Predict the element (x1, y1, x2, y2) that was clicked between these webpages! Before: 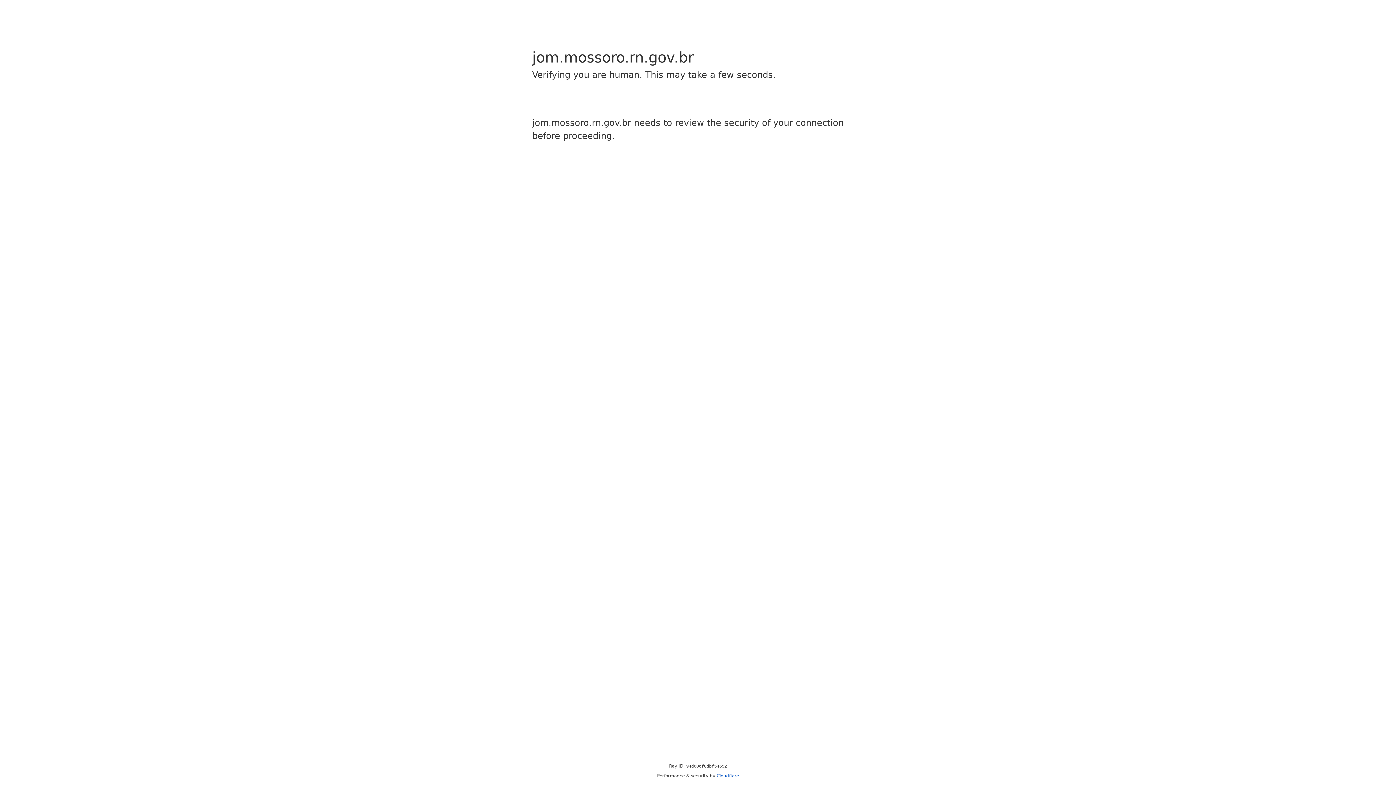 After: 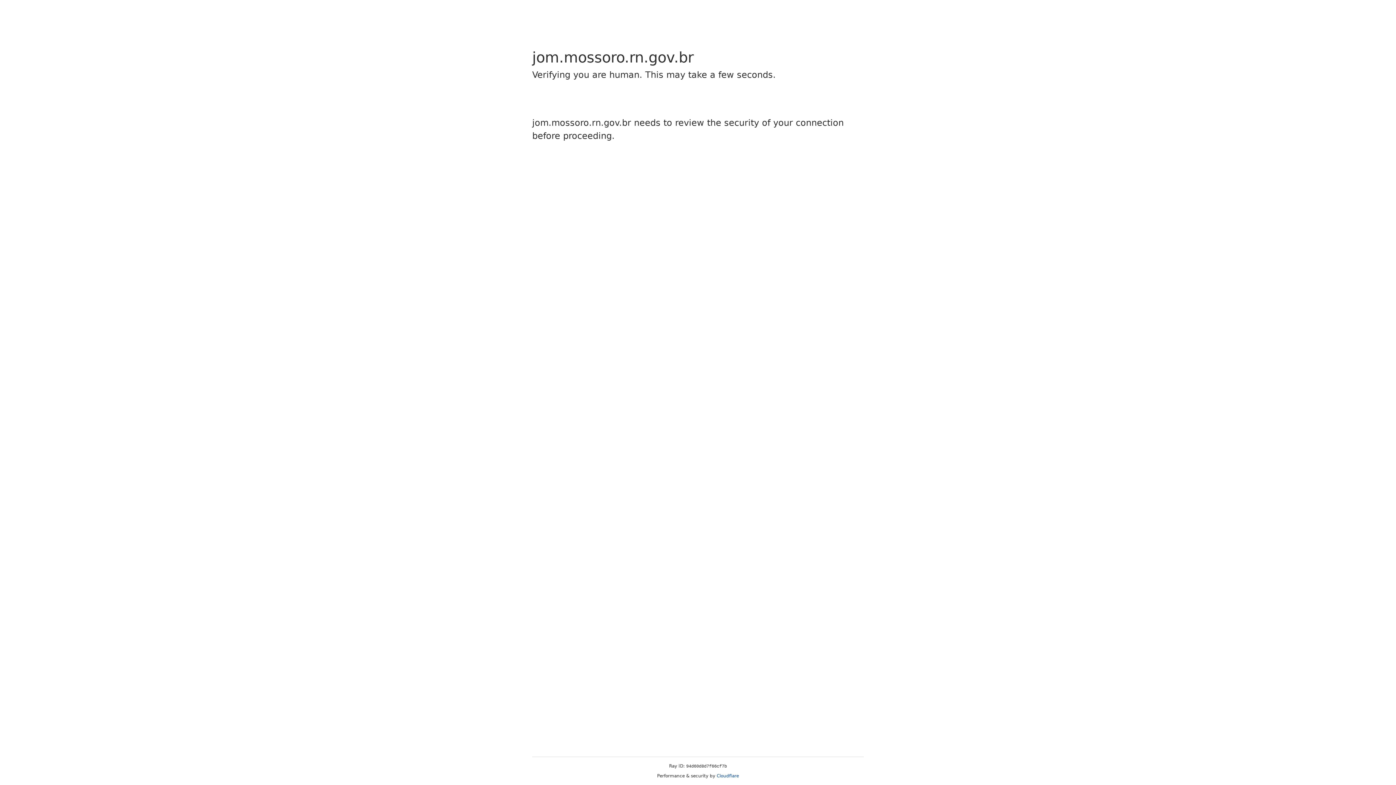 Action: label: Cloudflare bbox: (716, 773, 739, 778)